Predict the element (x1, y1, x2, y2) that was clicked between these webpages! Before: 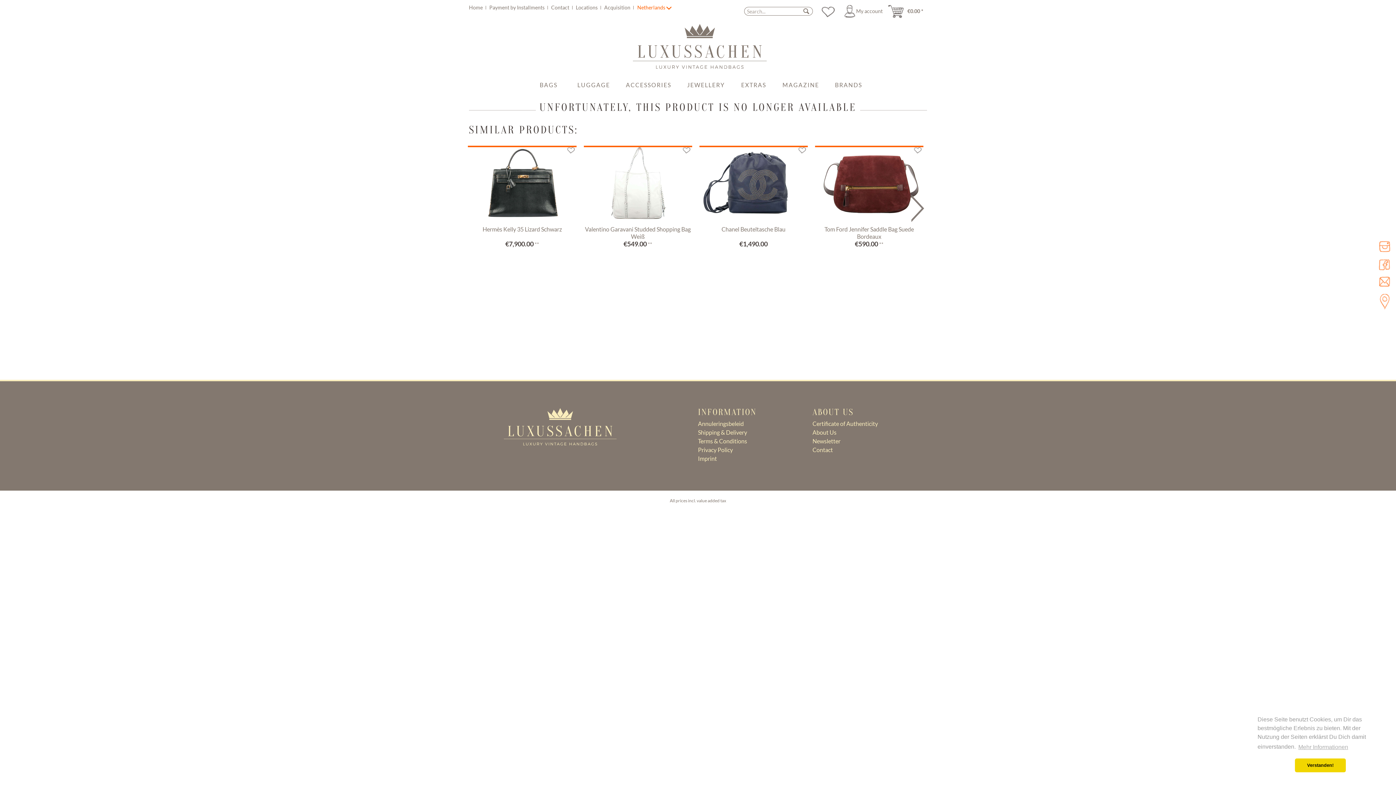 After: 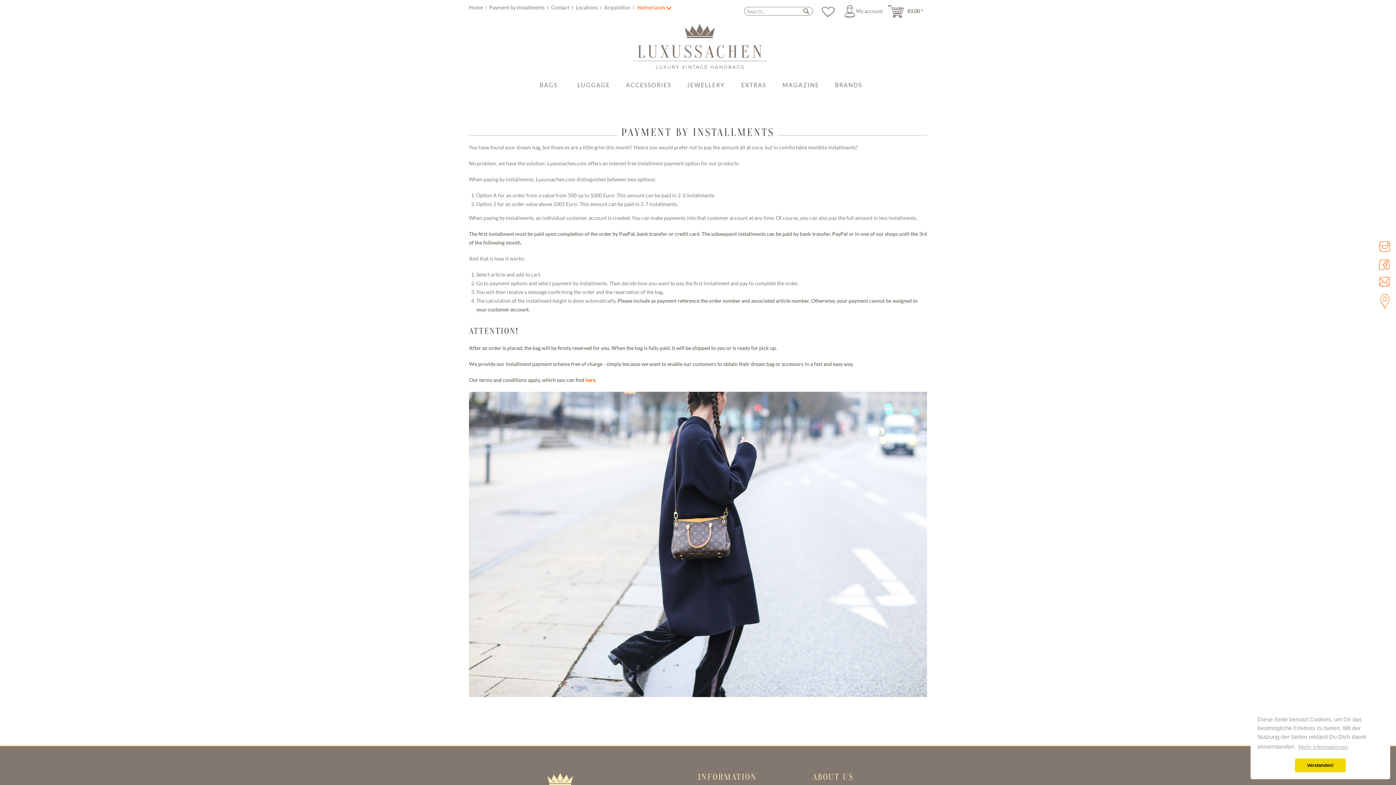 Action: label: Payment by Installments  bbox: (489, 4, 545, 10)